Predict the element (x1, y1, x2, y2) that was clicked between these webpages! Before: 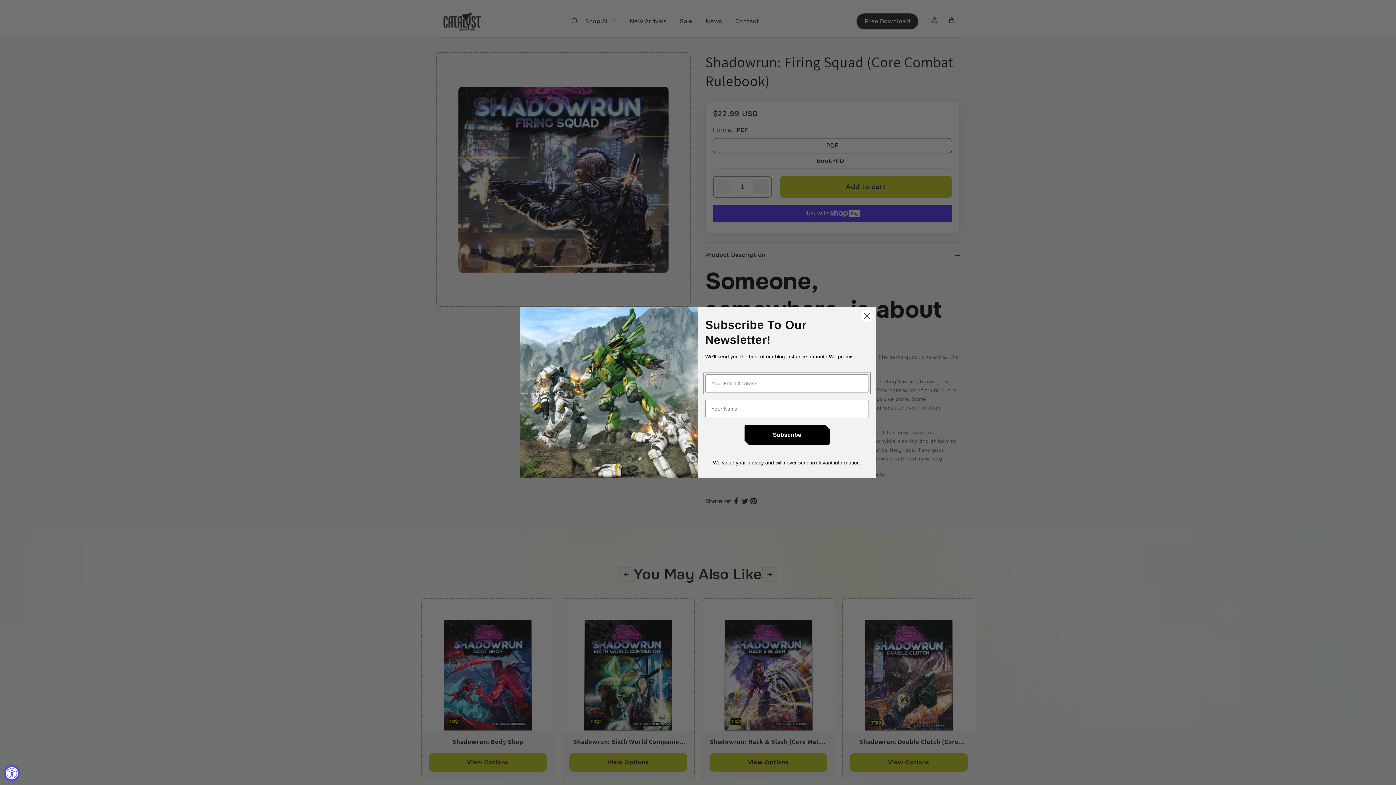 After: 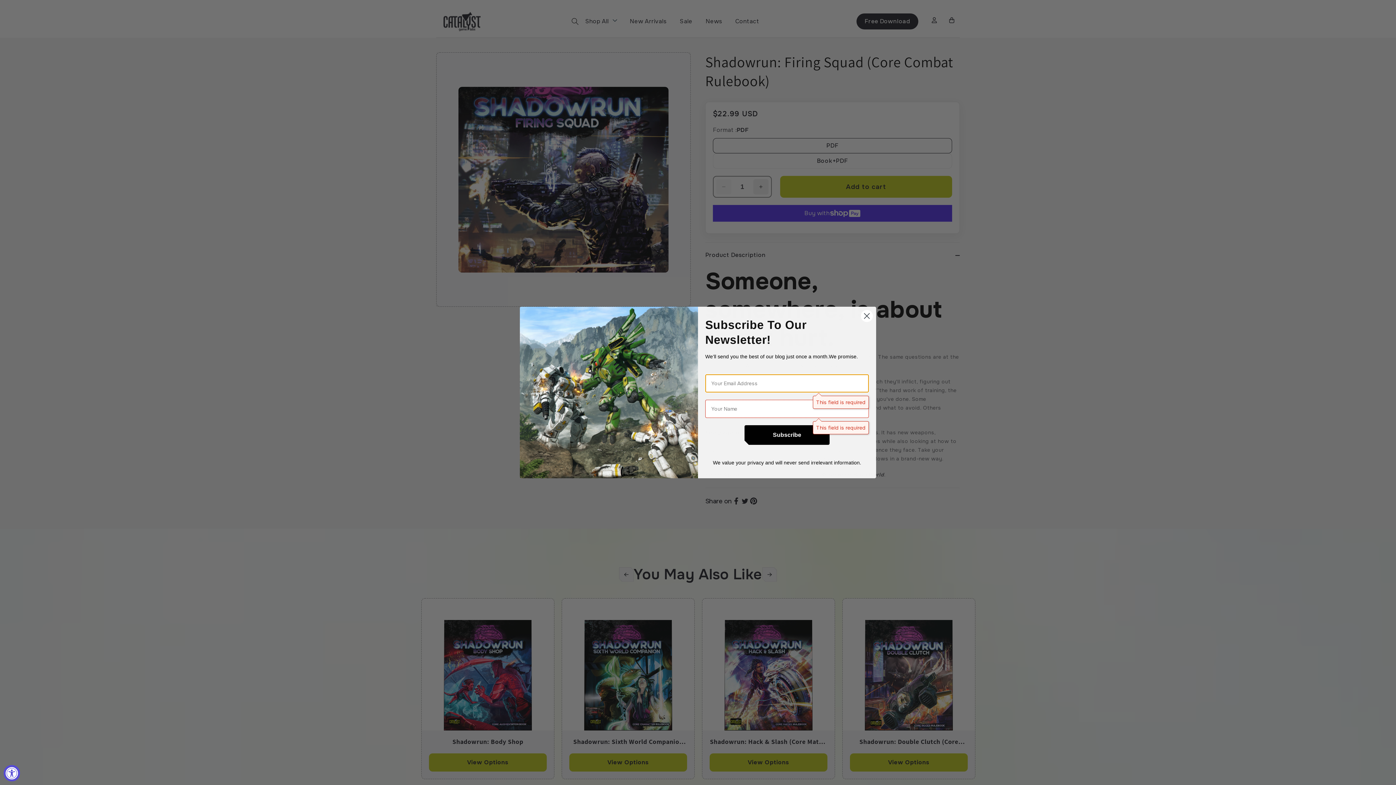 Action: label: Subscribe bbox: (744, 425, 829, 445)